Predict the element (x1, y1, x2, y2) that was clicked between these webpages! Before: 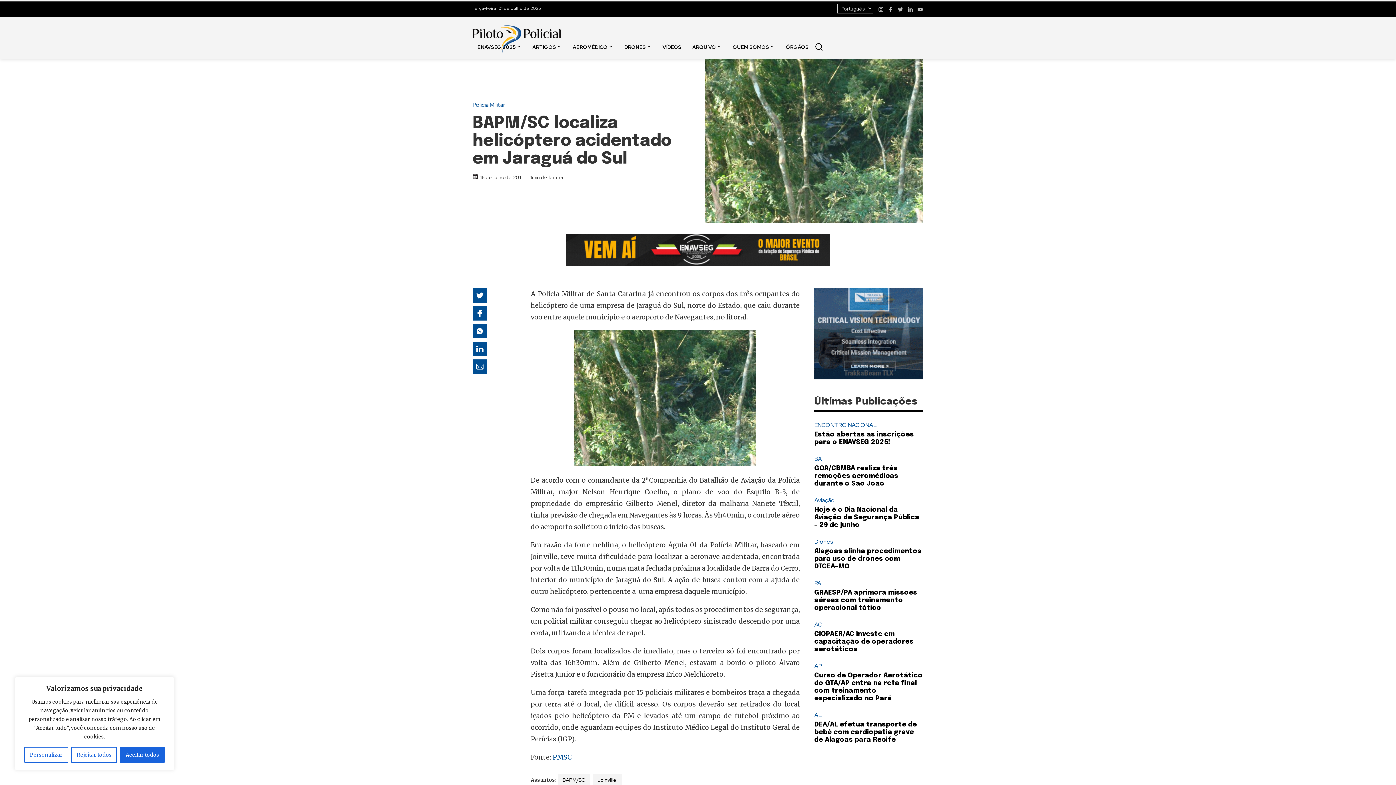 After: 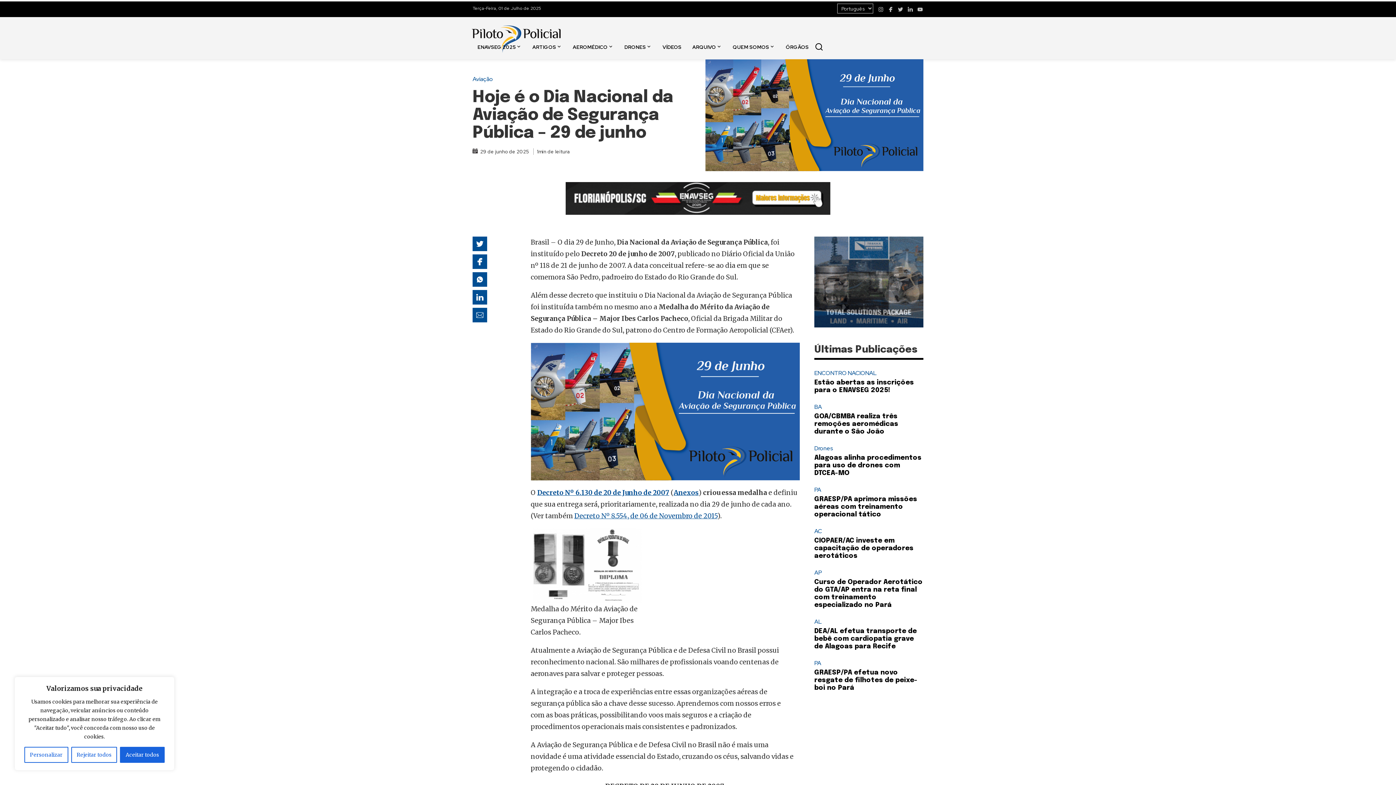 Action: label: Hoje é o Dia Nacional da Aviação de Segurança Pública – 29 de junho bbox: (814, 506, 919, 528)